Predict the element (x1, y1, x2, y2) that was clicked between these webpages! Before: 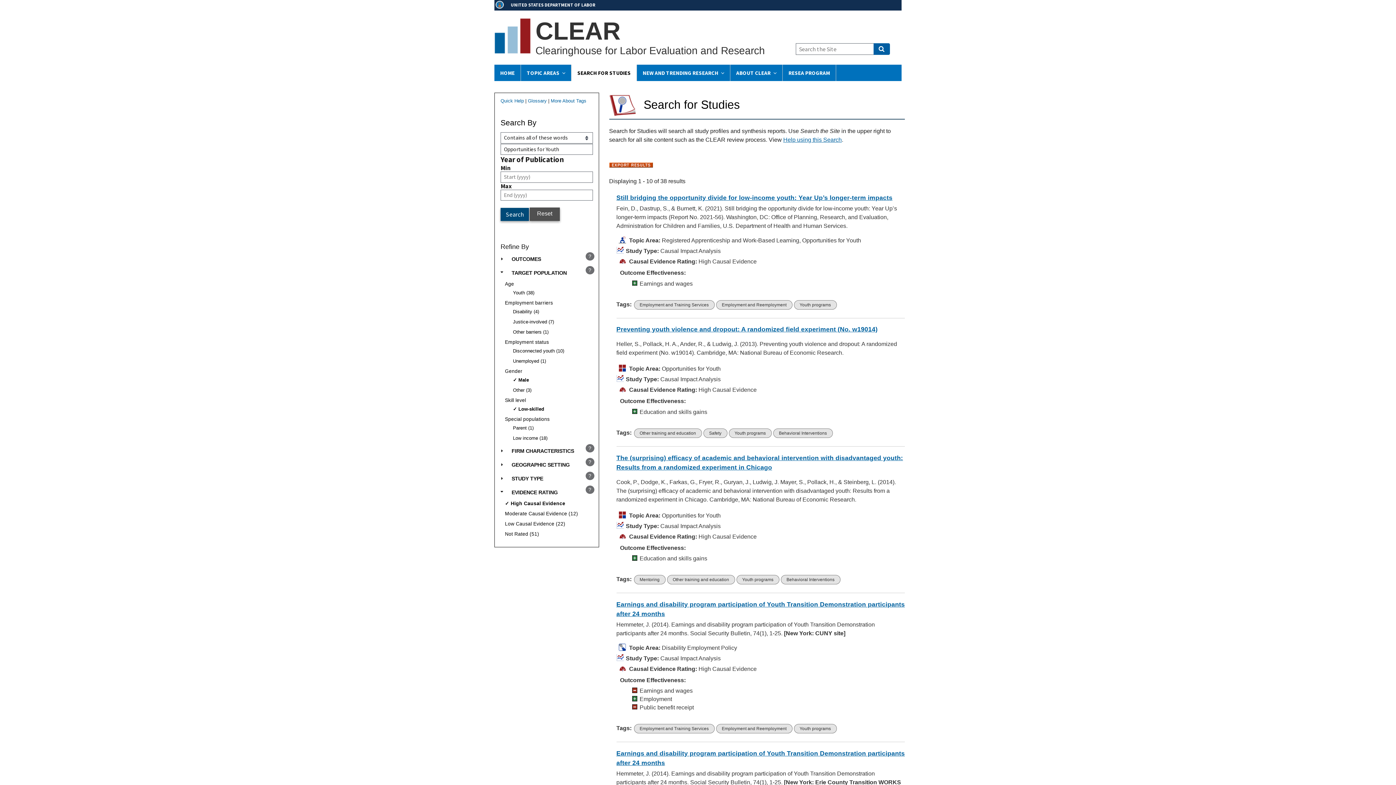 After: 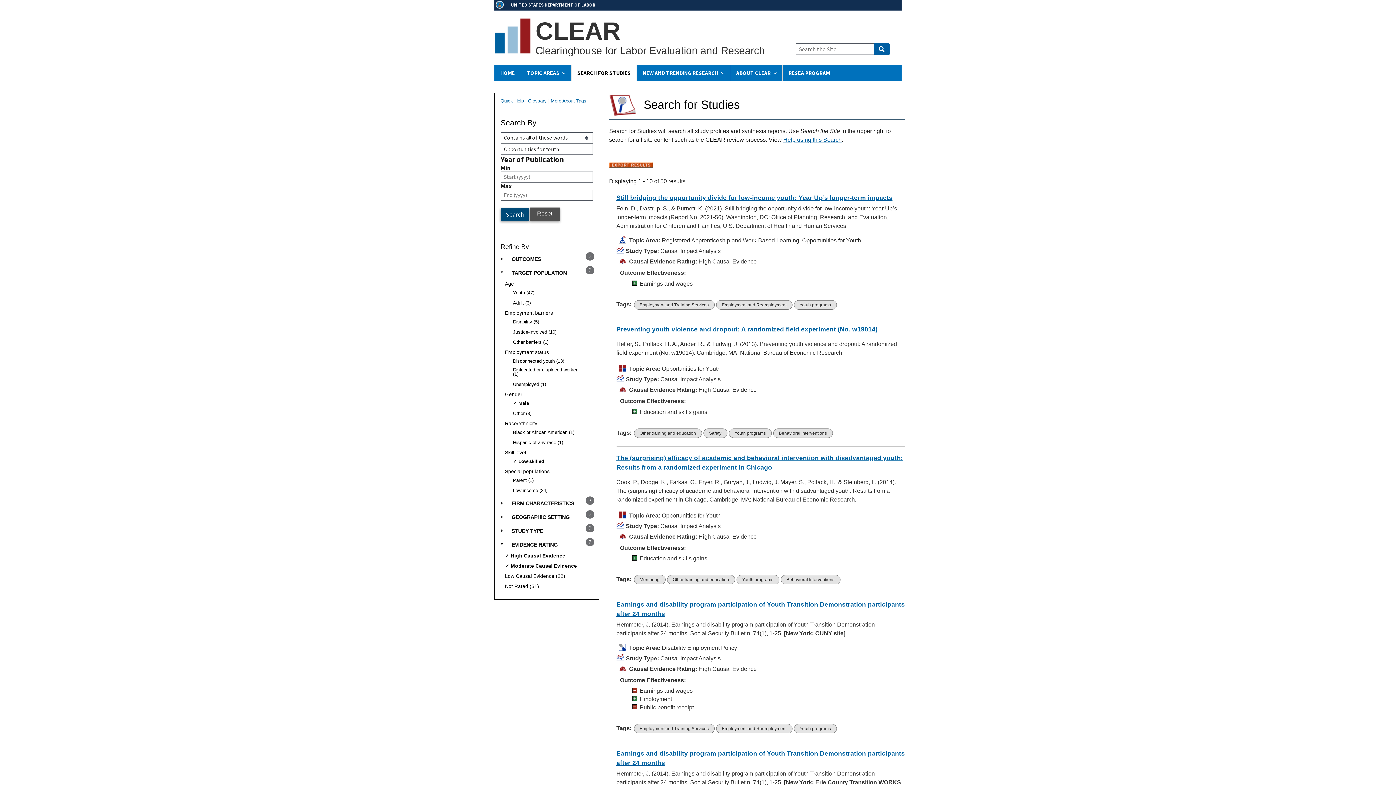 Action: bbox: (505, 511, 578, 516) label: Moderate Causal Evidence (12)